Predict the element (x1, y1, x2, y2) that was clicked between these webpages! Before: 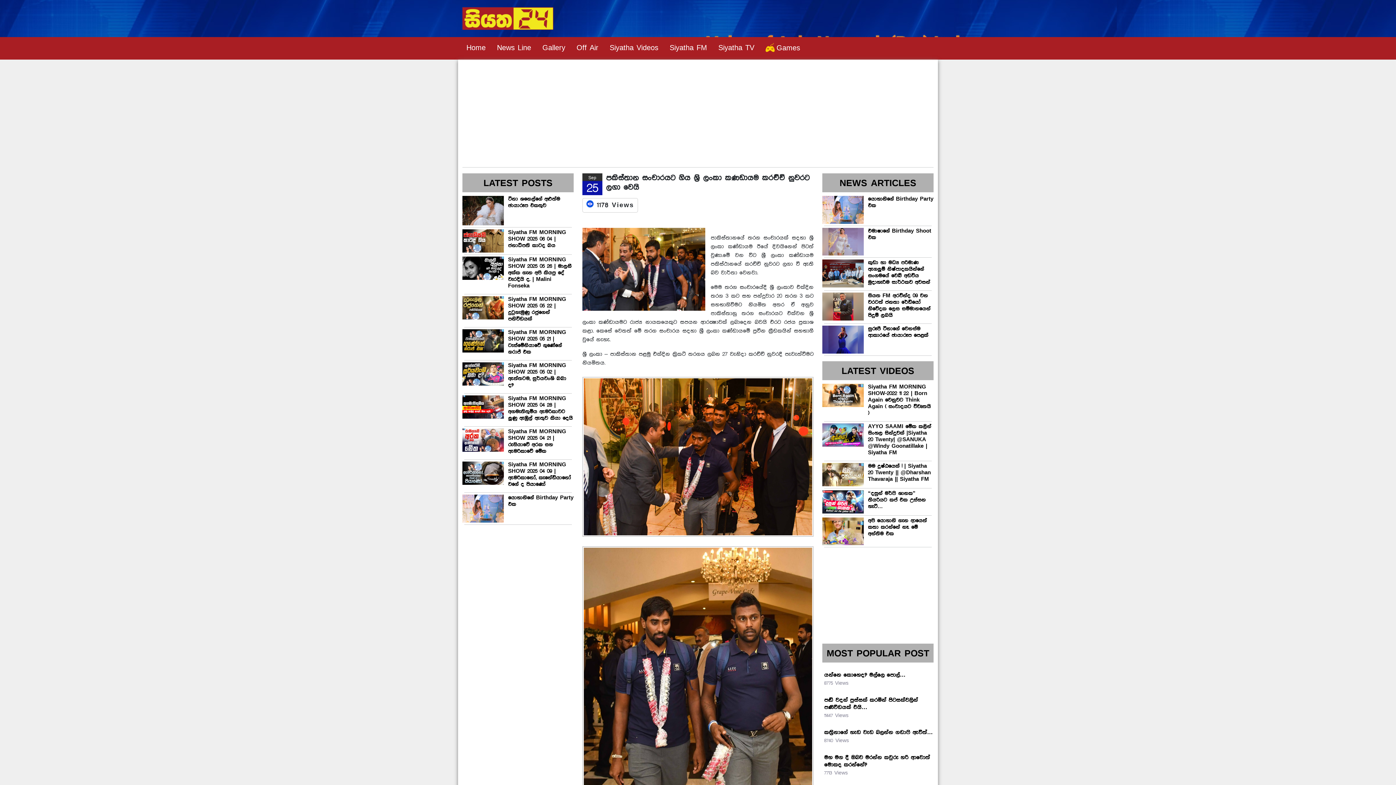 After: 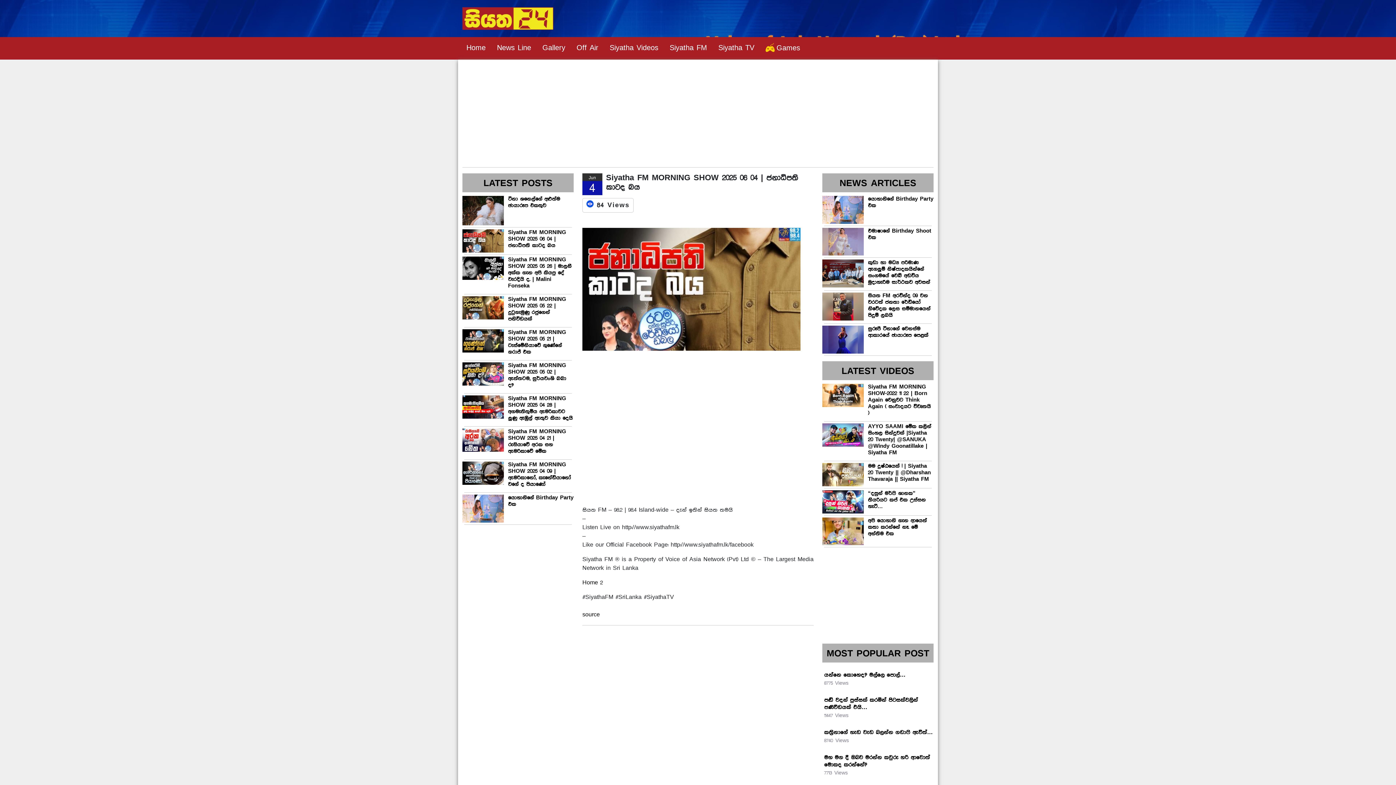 Action: label: Siyatha FM MORNING SHOW 2025 06 04 | ජනාධිපති කාටද බය bbox: (508, 229, 566, 248)